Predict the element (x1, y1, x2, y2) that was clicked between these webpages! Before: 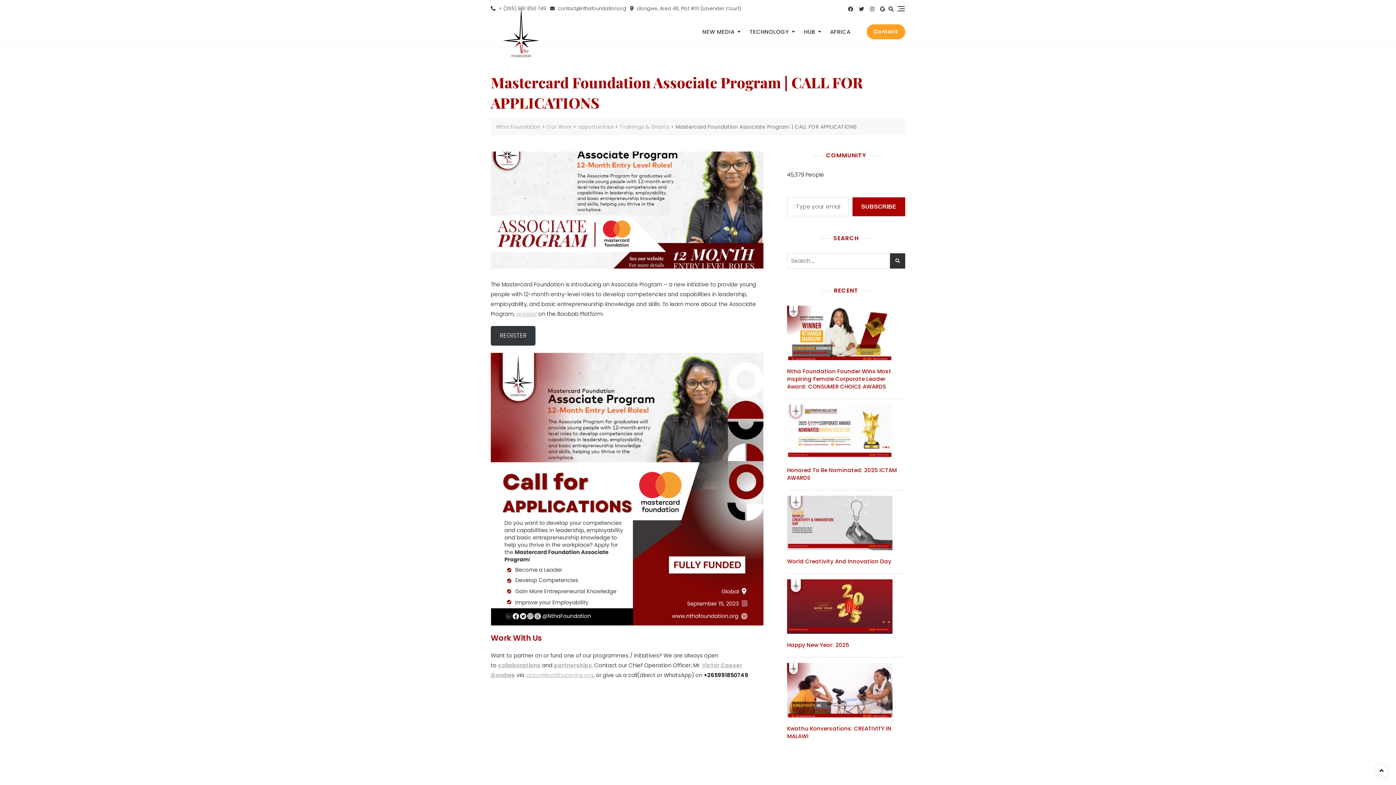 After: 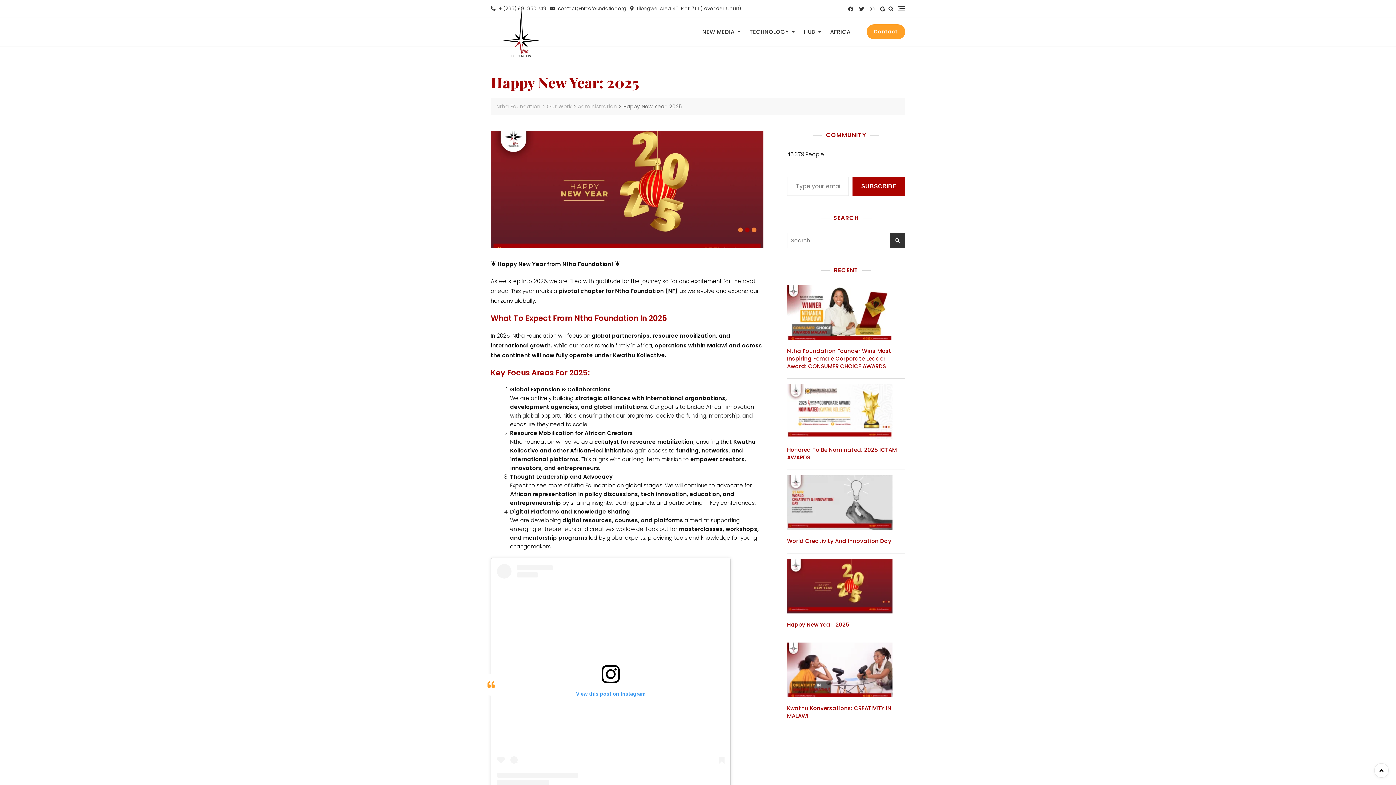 Action: bbox: (787, 579, 892, 634)